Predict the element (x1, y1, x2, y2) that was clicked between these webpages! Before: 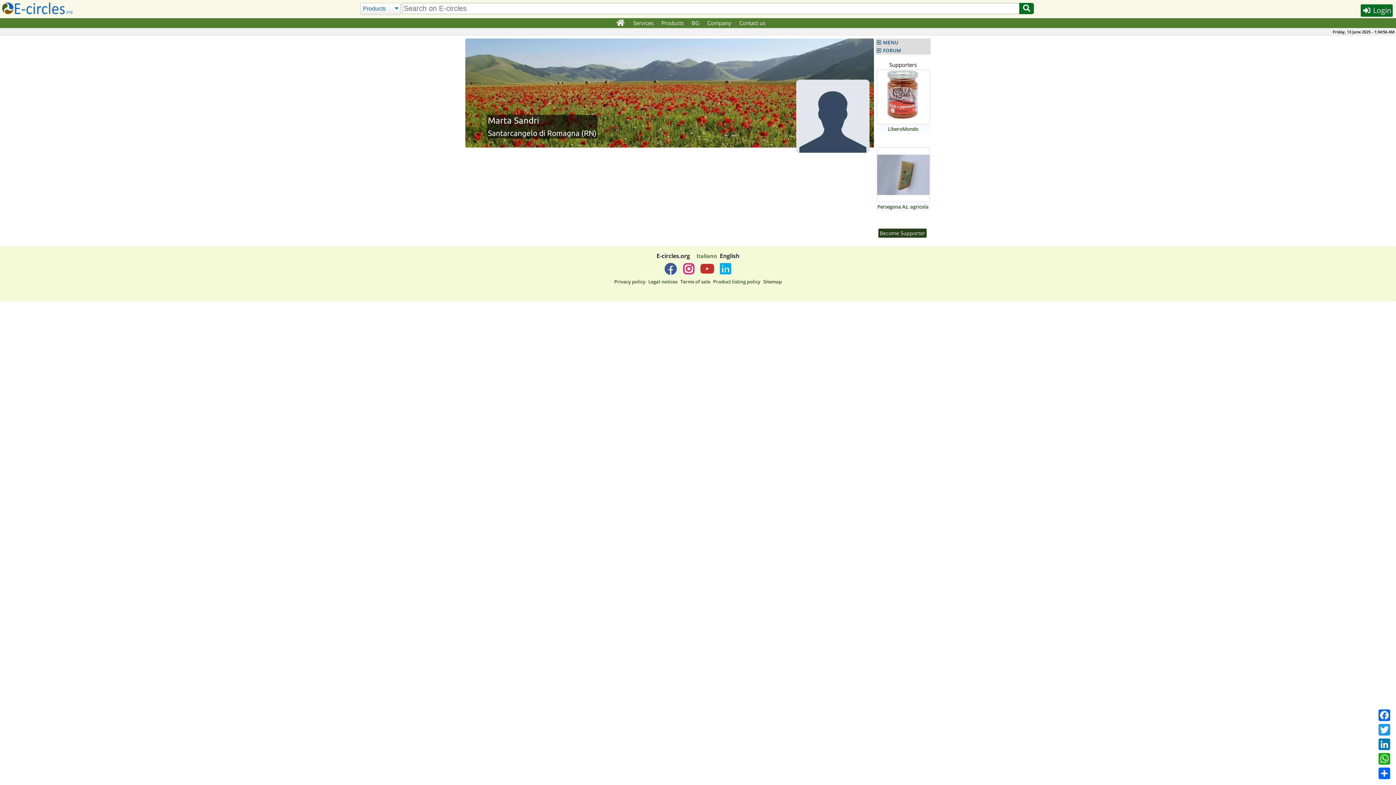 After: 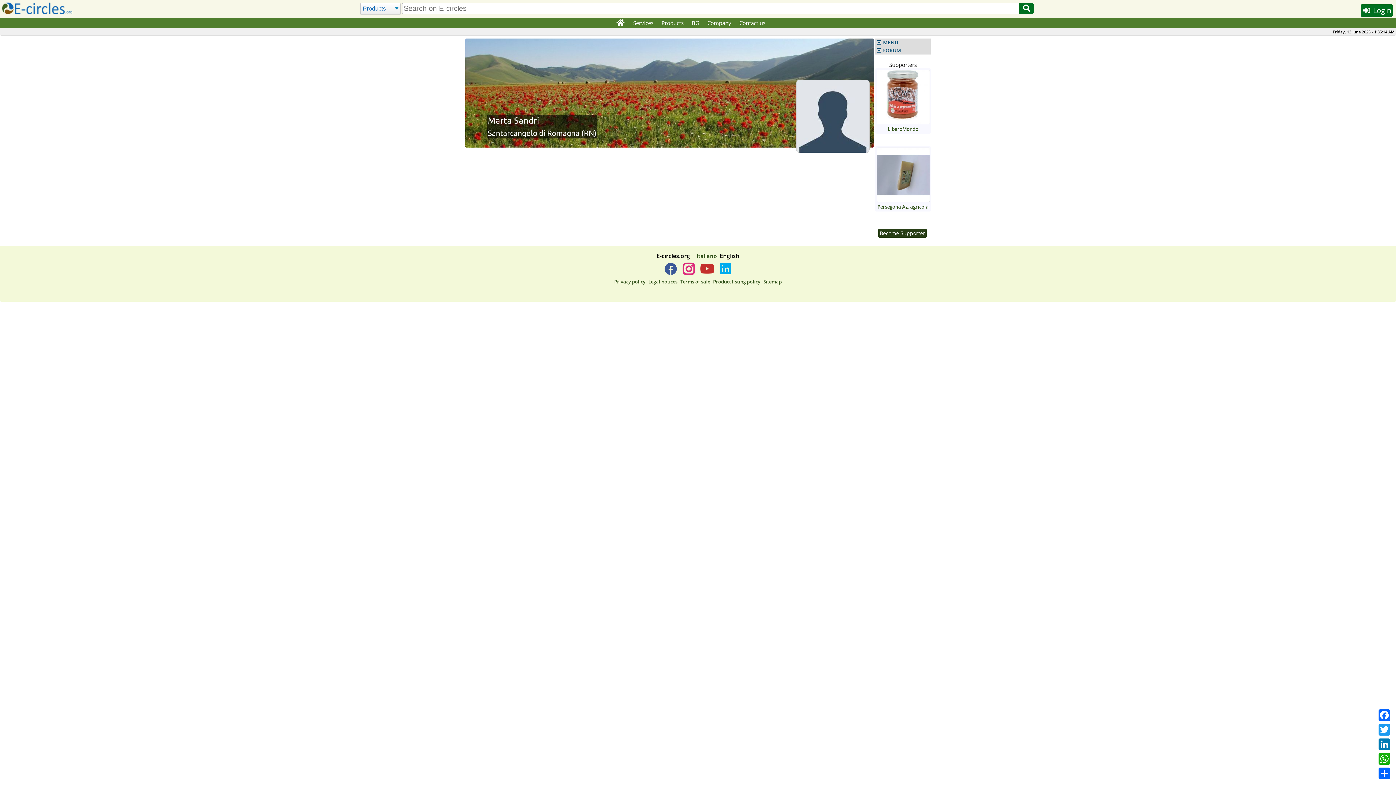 Action: label: E-circles -> Instagram bbox: (681, 268, 696, 275)